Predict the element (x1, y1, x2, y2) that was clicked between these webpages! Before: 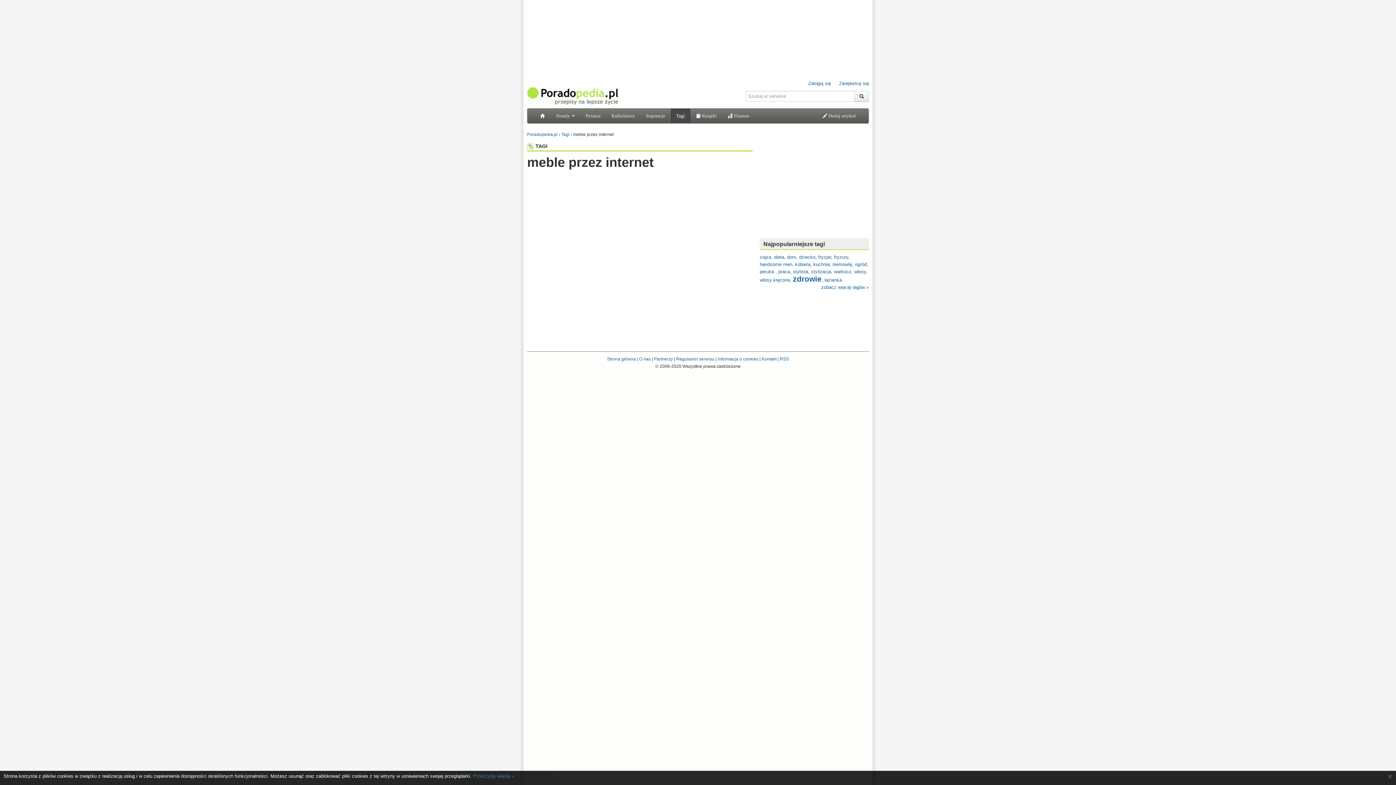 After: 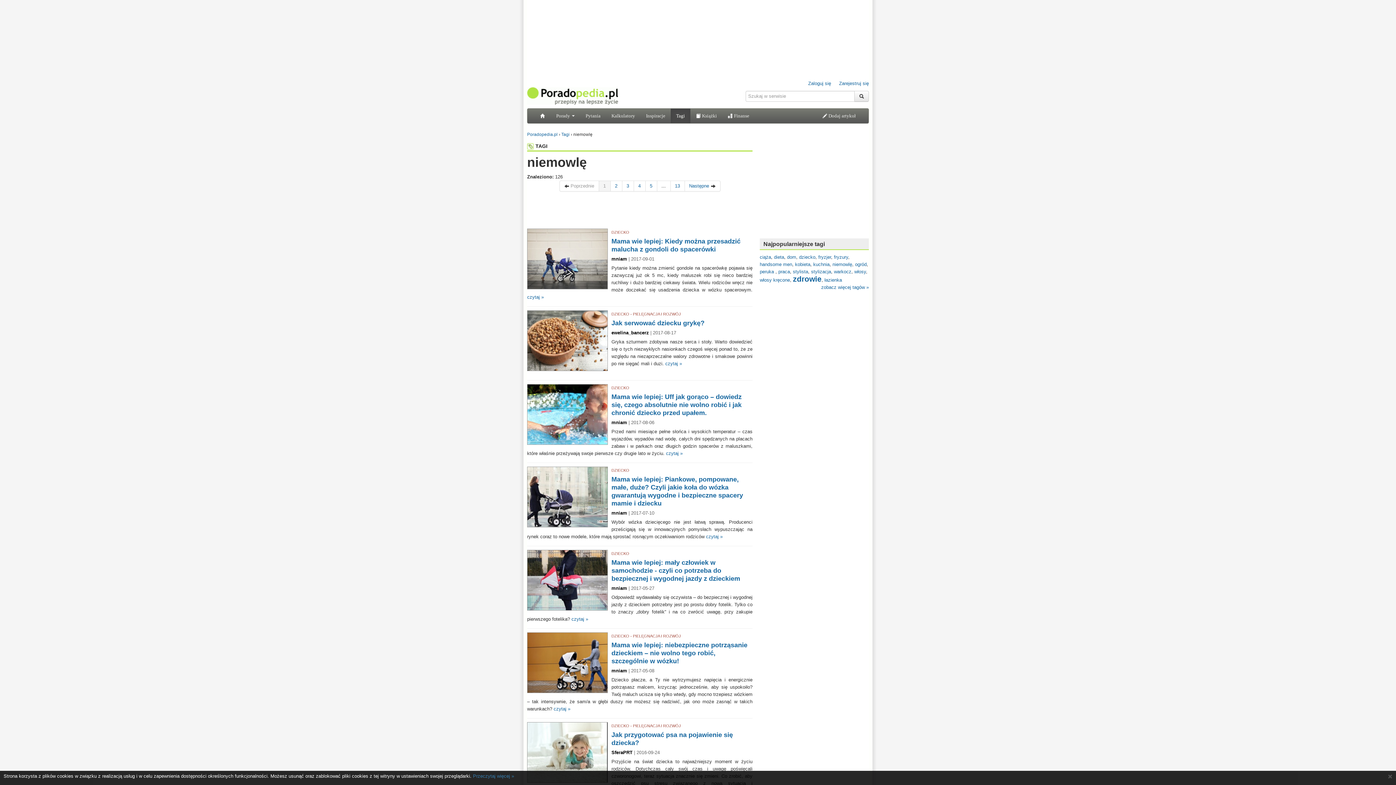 Action: bbox: (832, 261, 852, 267) label: niemowlę